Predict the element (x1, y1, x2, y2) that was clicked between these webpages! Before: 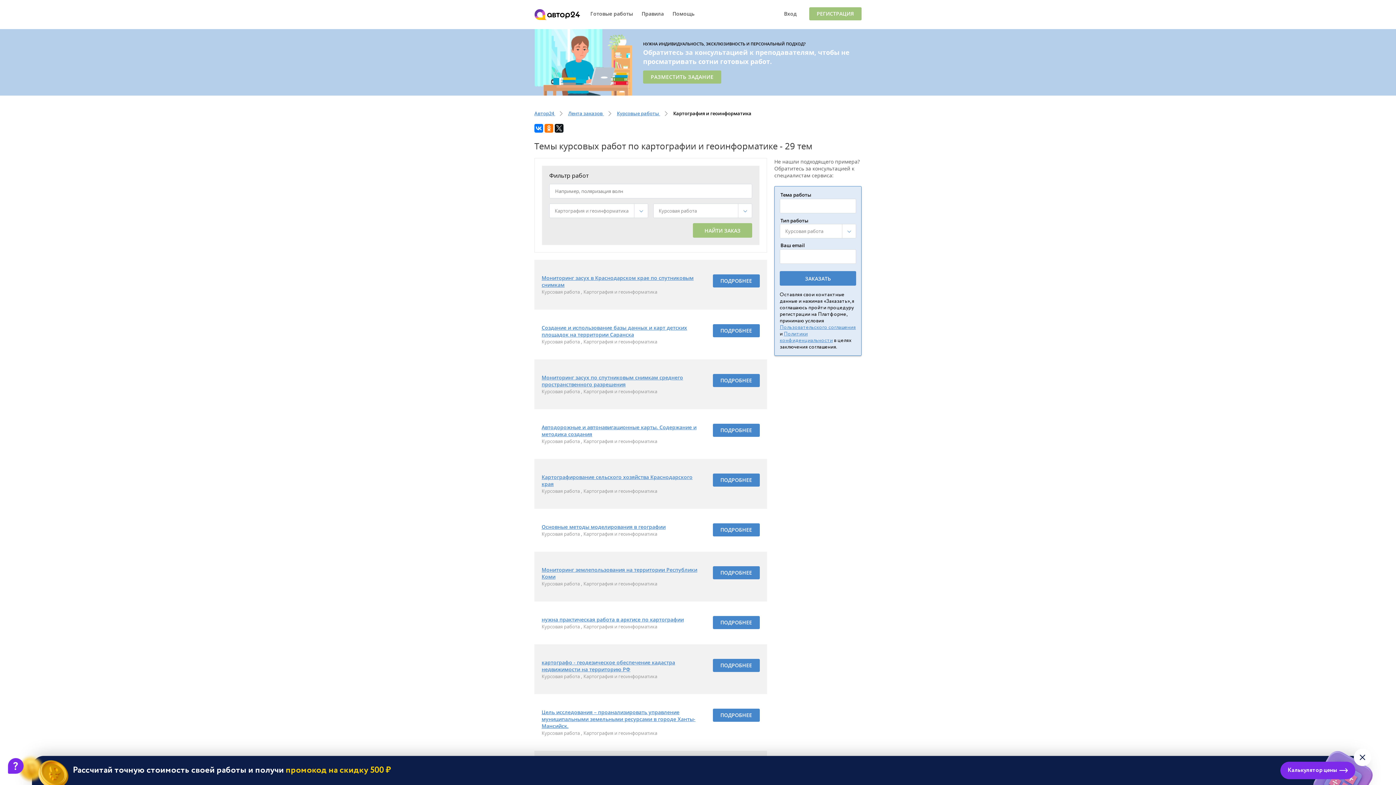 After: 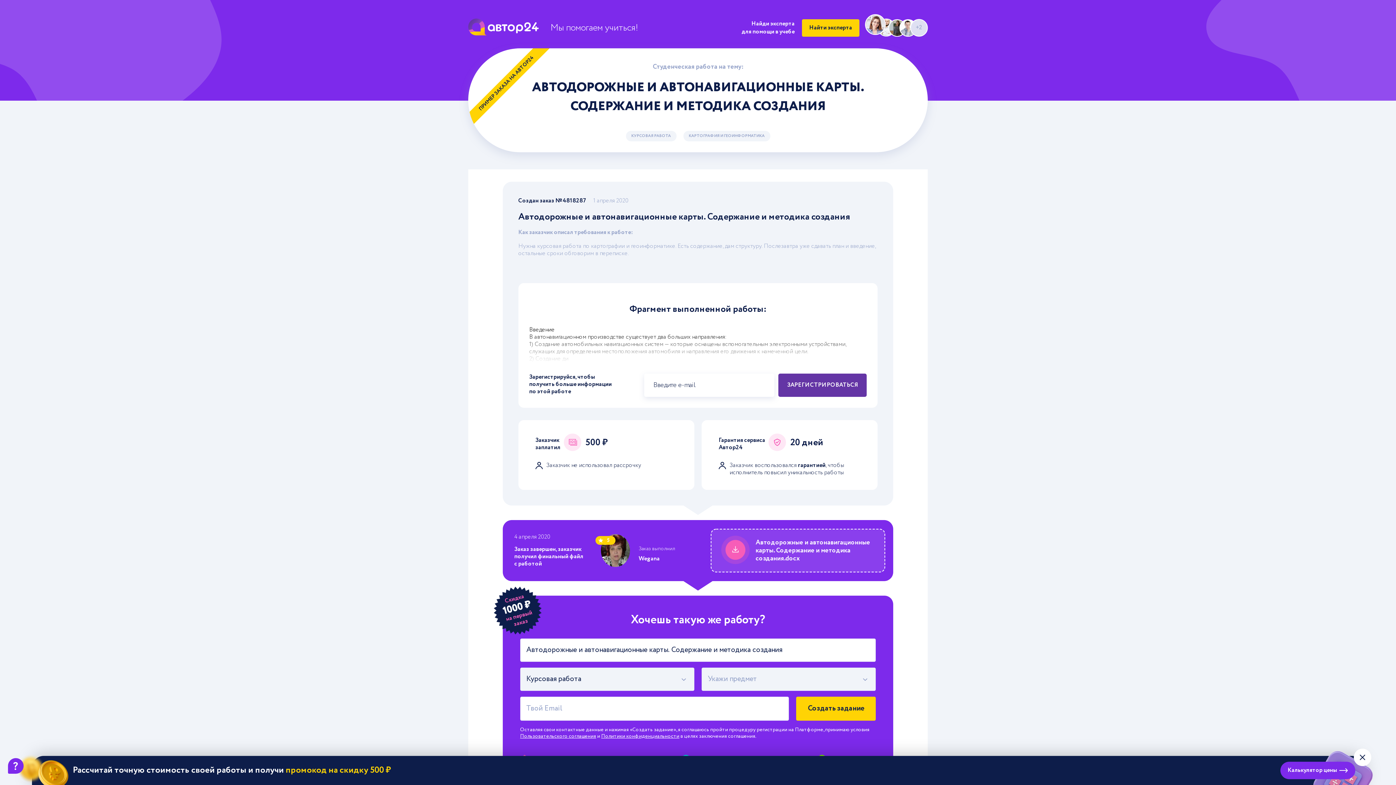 Action: label: ПОДРОБНЕЕ bbox: (712, 424, 759, 437)